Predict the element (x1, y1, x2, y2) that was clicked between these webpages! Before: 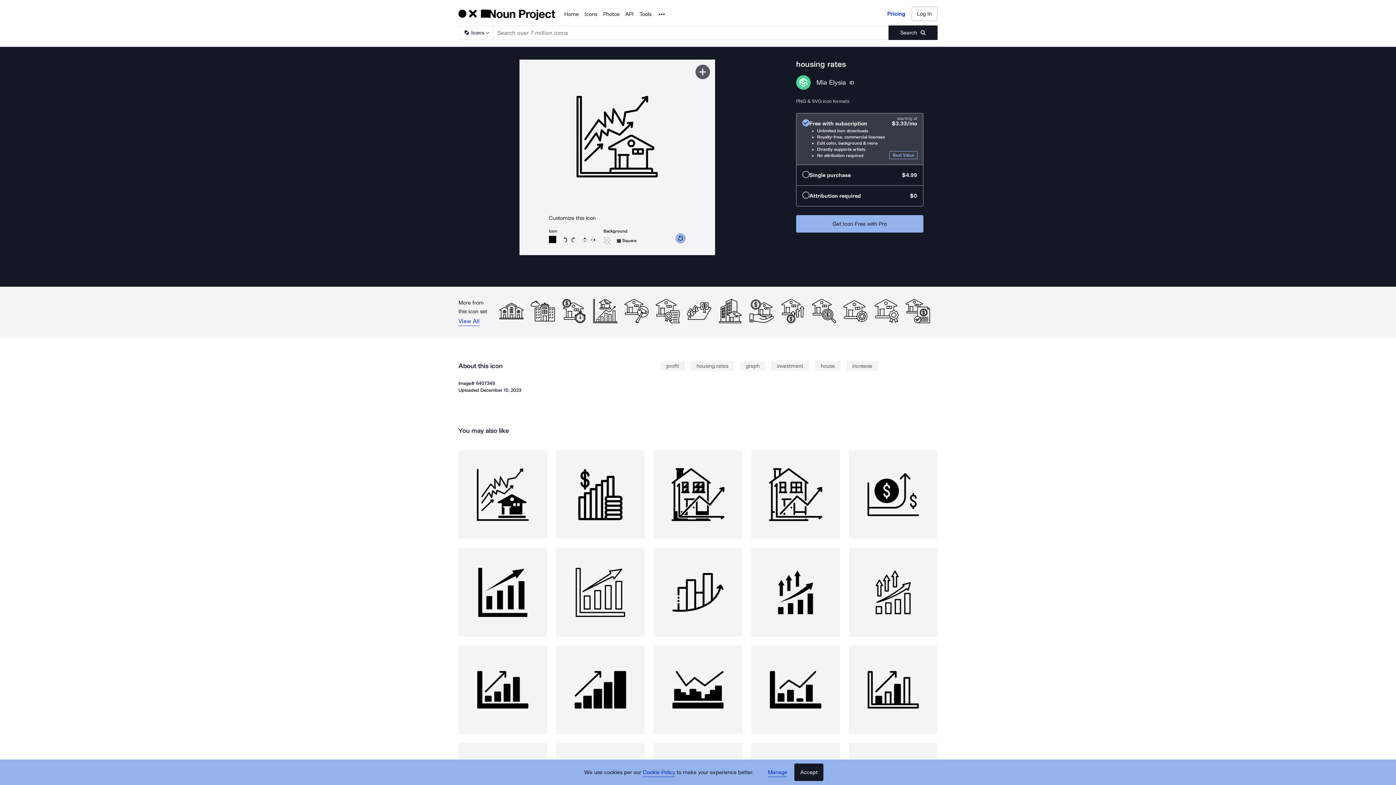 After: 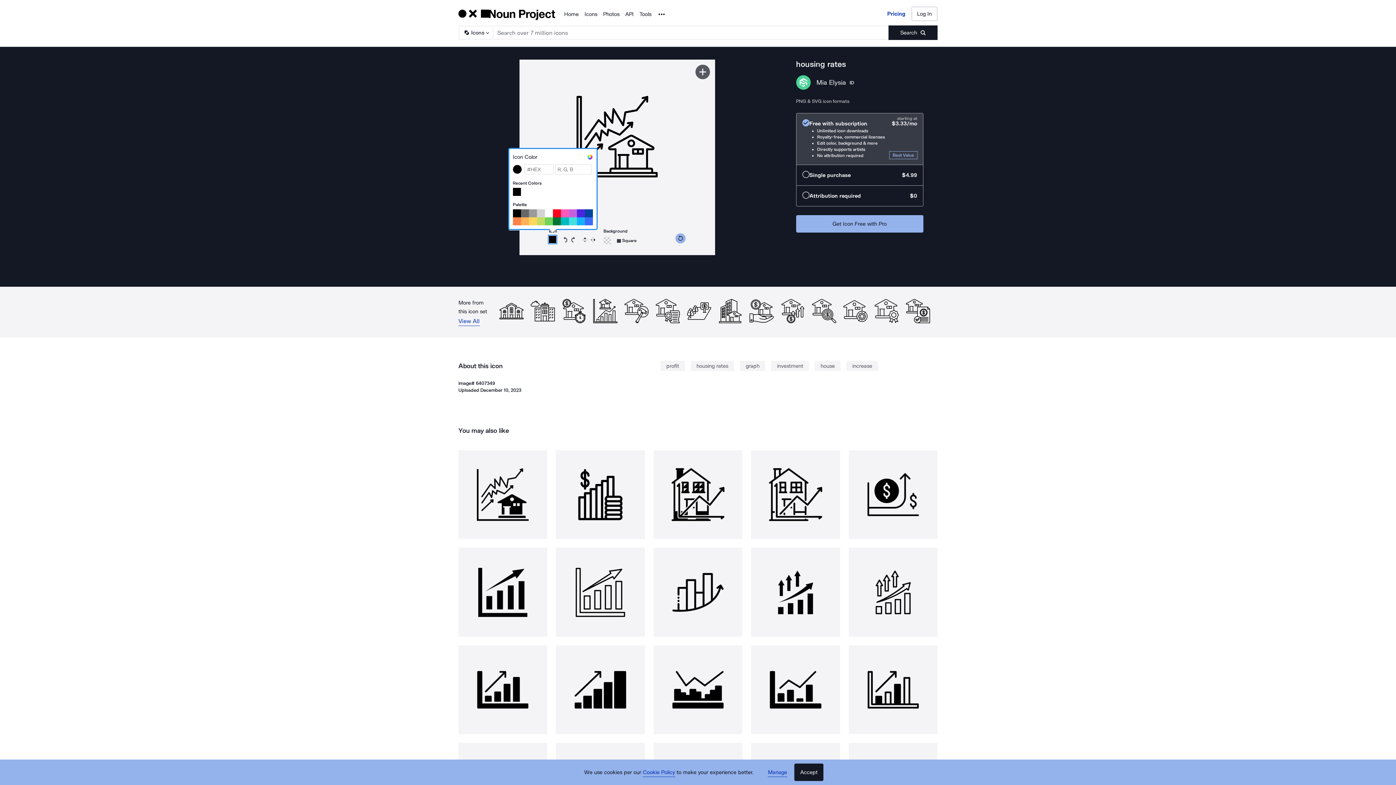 Action: label: Open color picker bbox: (548, 235, 556, 243)